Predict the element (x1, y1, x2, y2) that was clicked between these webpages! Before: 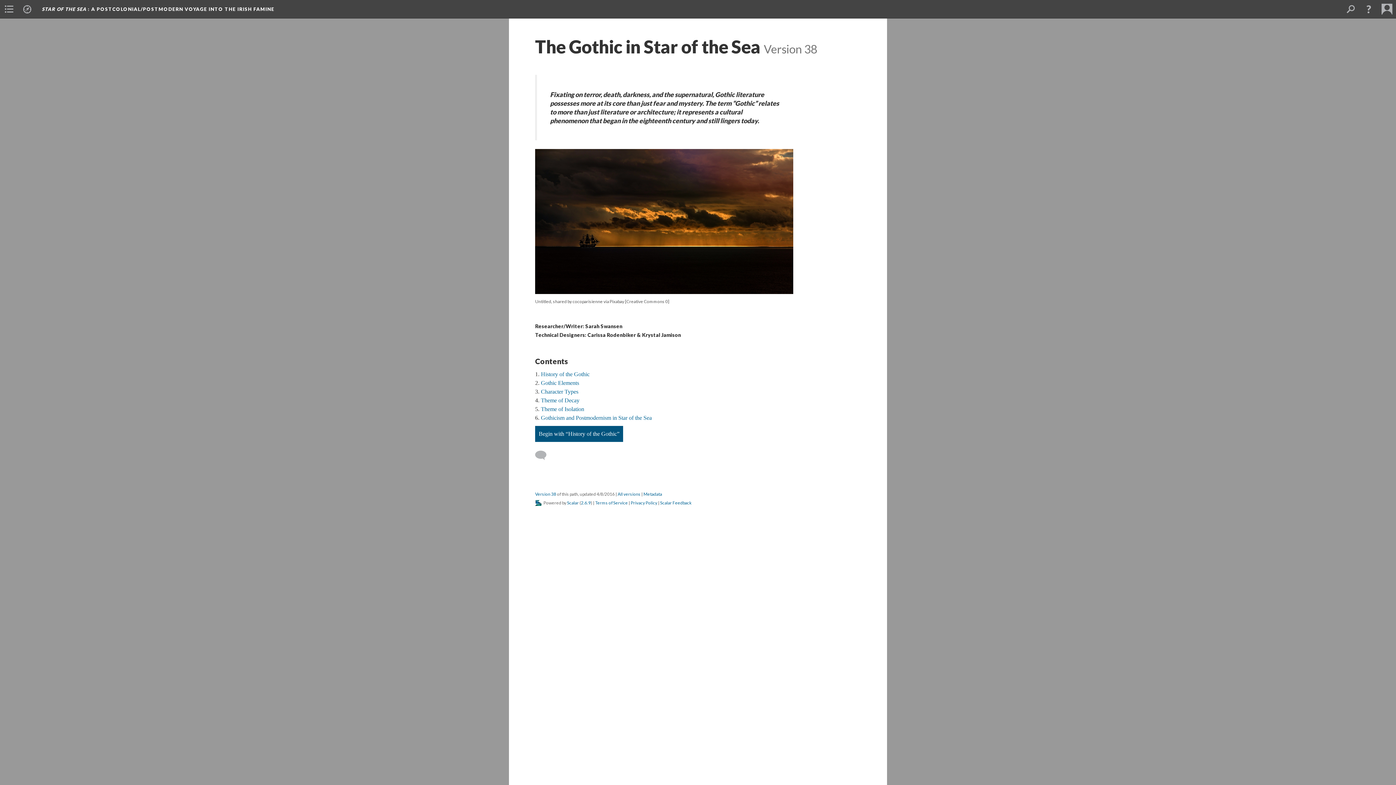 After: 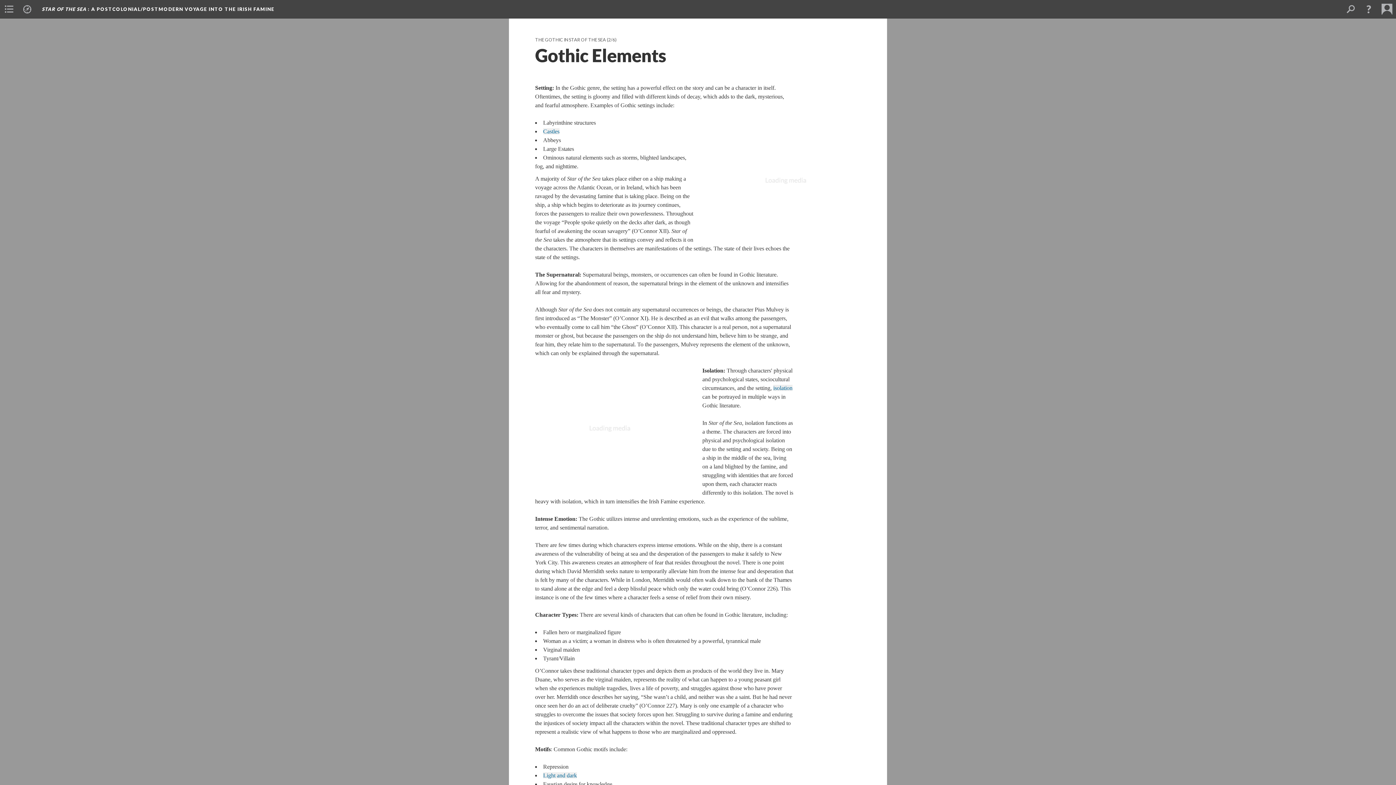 Action: label: Gothic Elements bbox: (541, 379, 579, 386)